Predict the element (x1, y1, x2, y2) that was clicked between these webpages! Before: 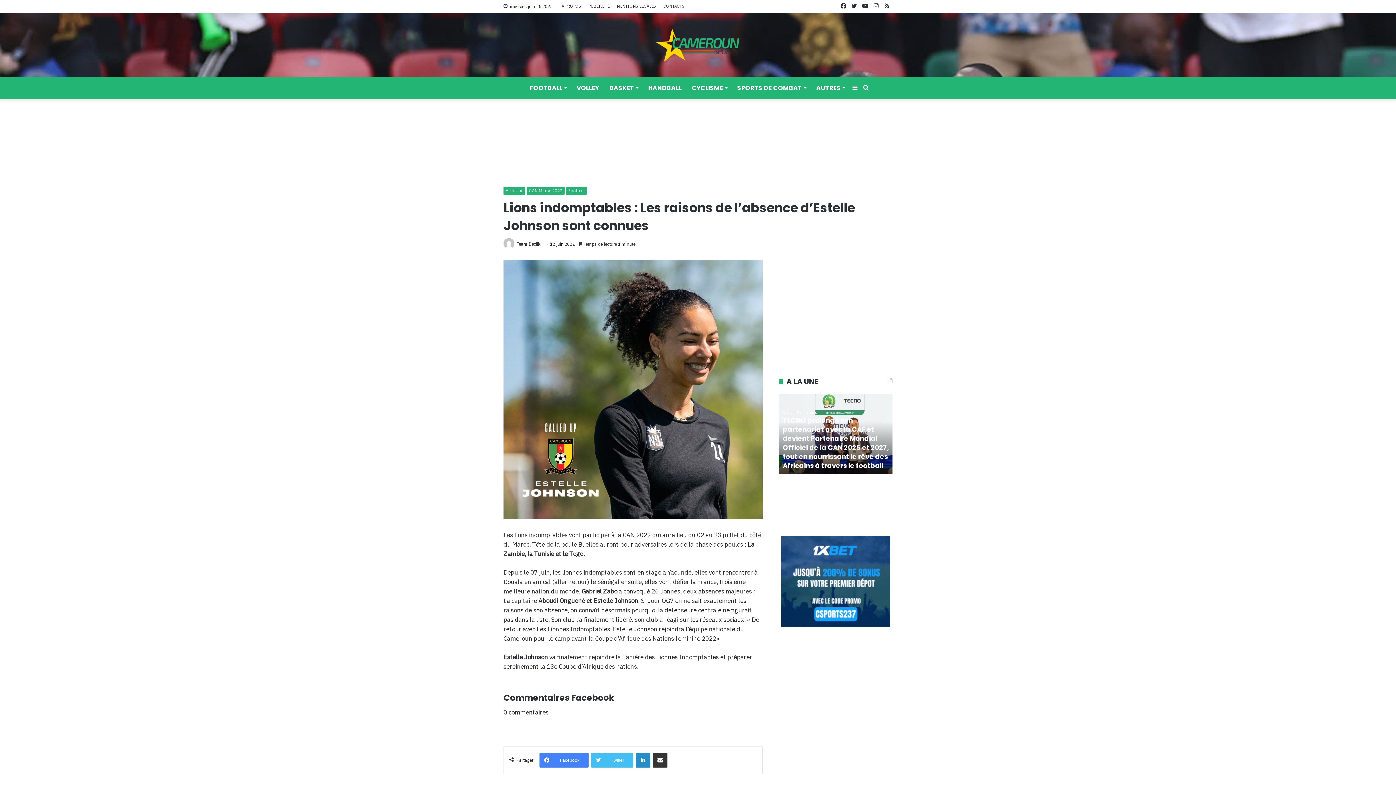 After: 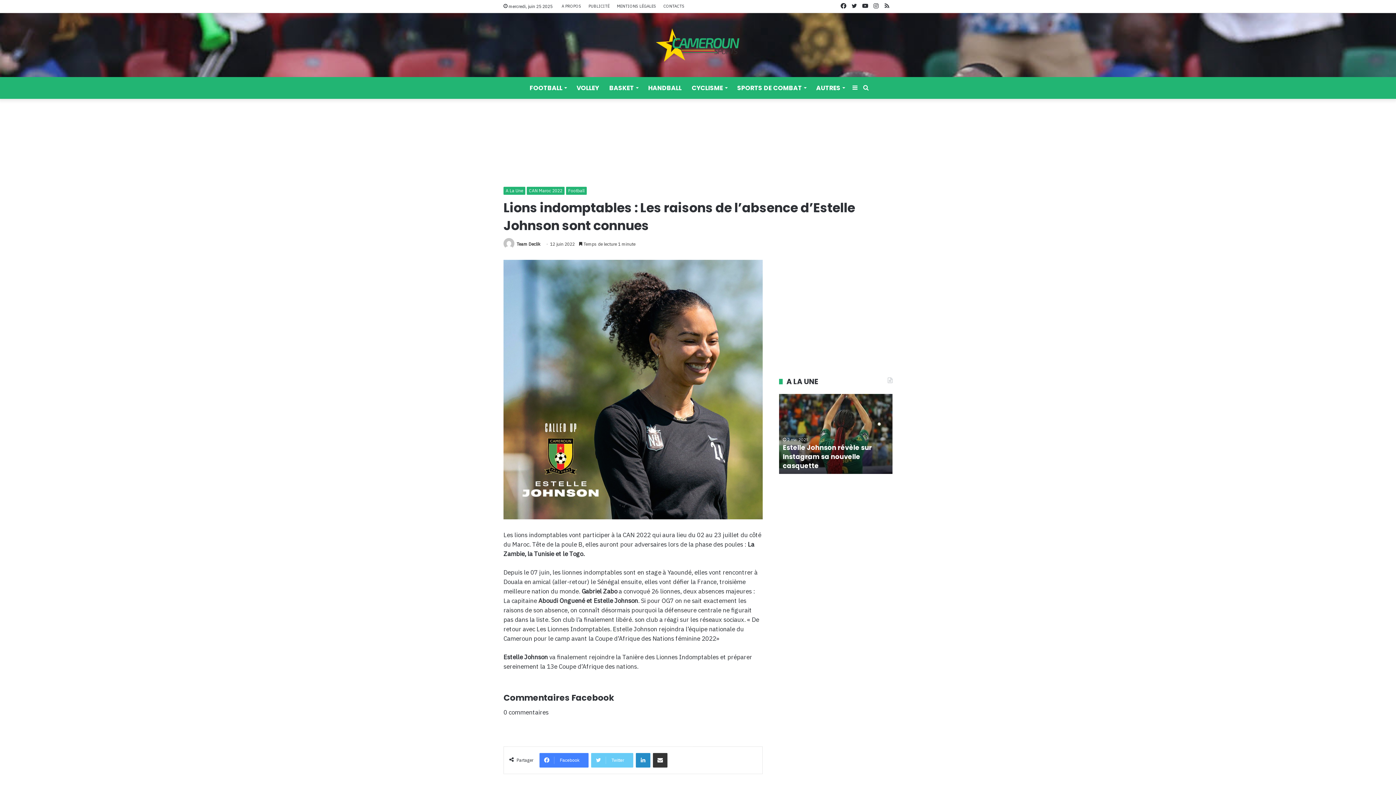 Action: bbox: (591, 753, 633, 768) label: Twitter